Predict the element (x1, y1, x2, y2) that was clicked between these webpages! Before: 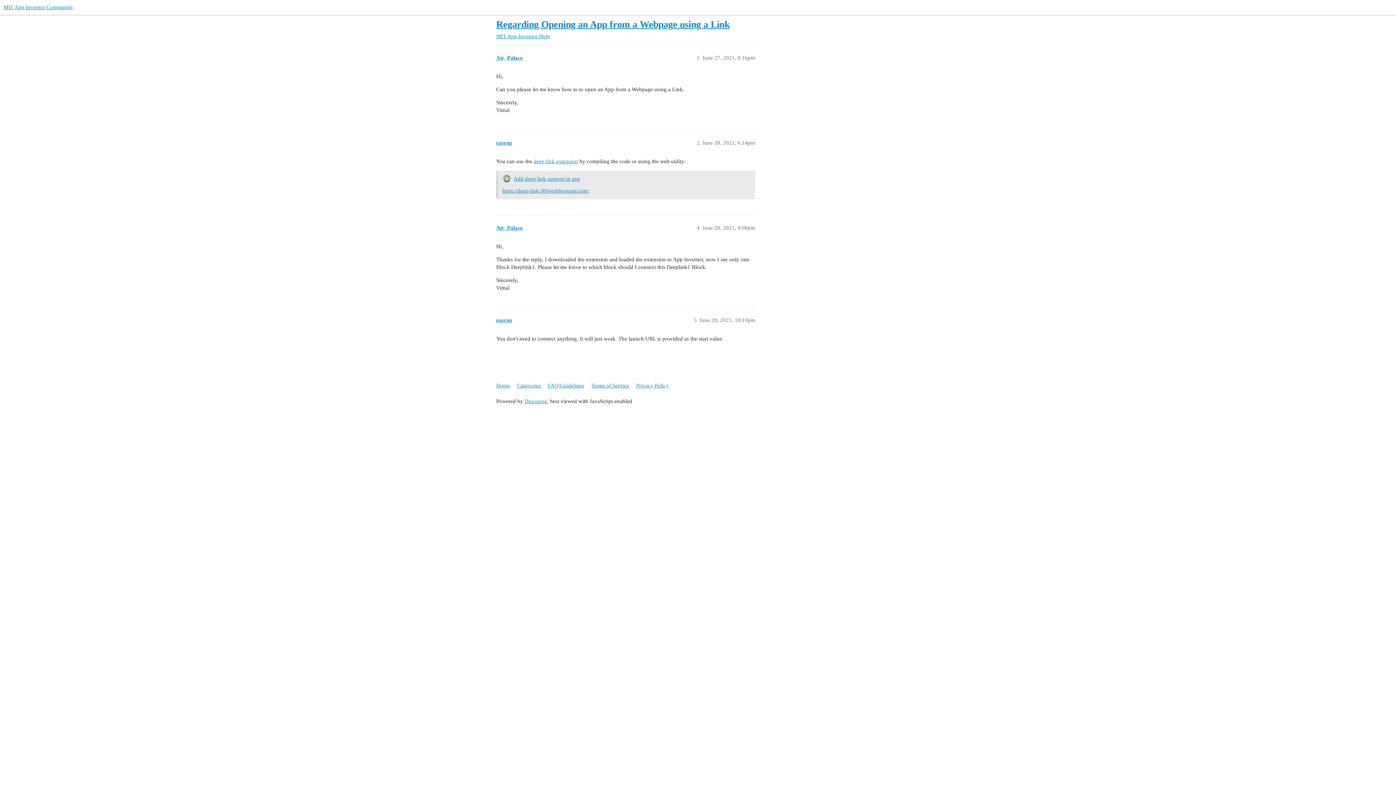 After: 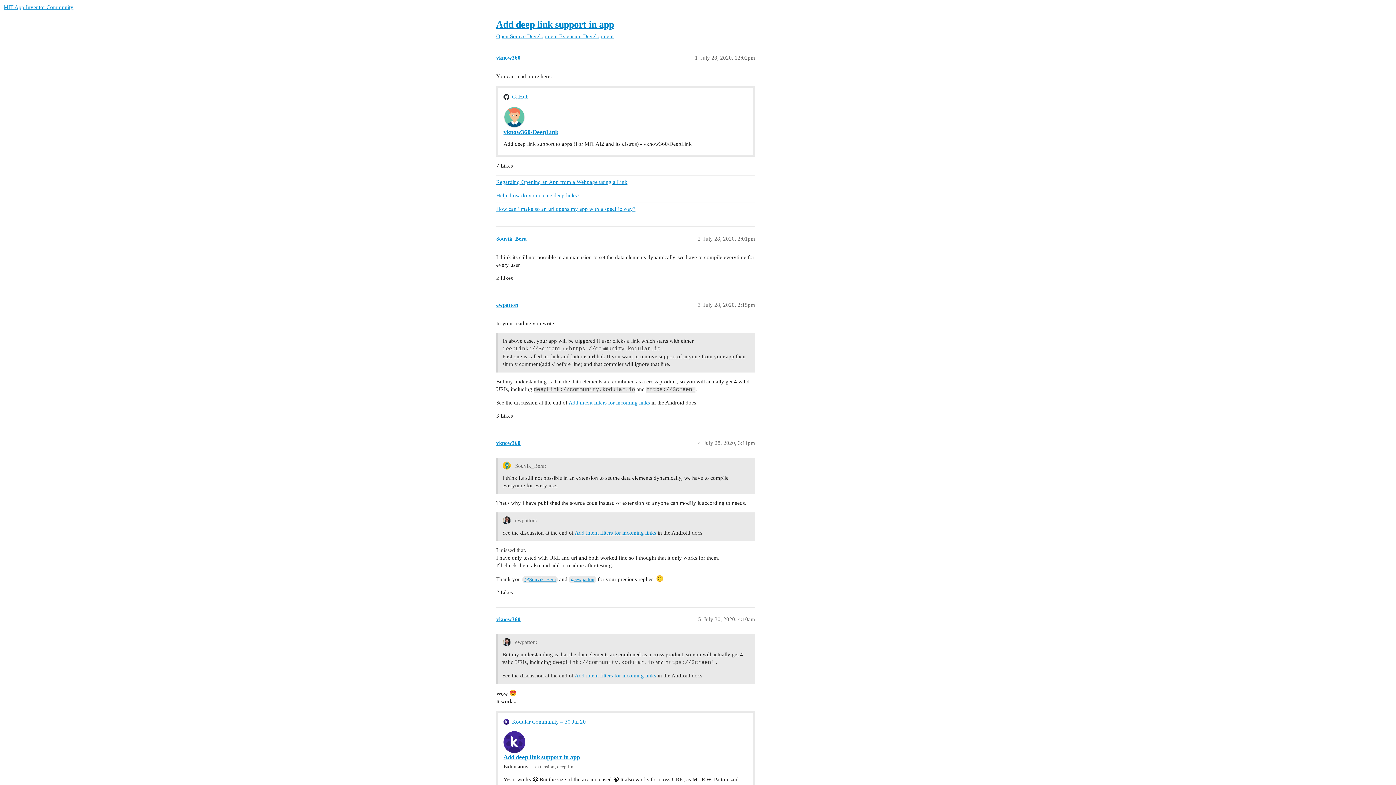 Action: label: deep link extension bbox: (533, 158, 578, 164)